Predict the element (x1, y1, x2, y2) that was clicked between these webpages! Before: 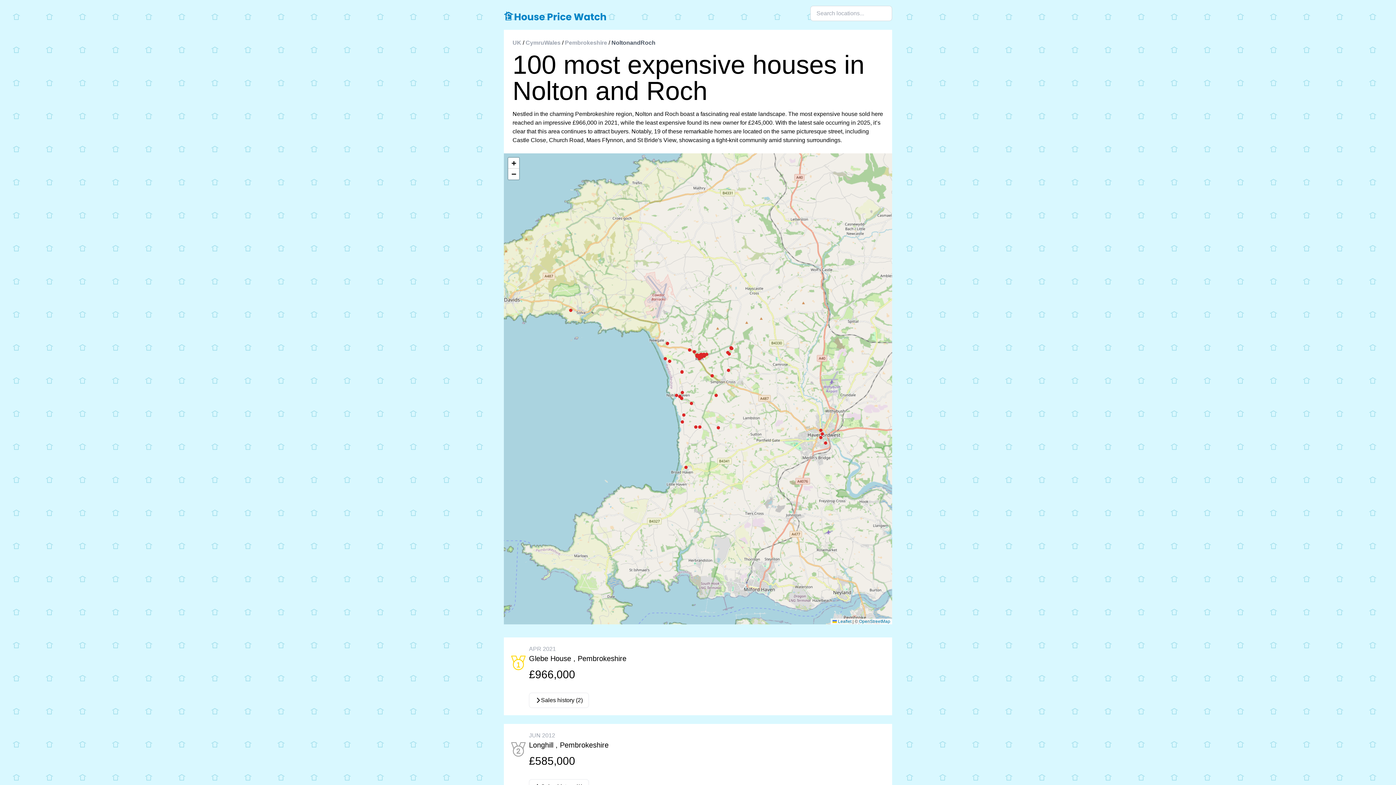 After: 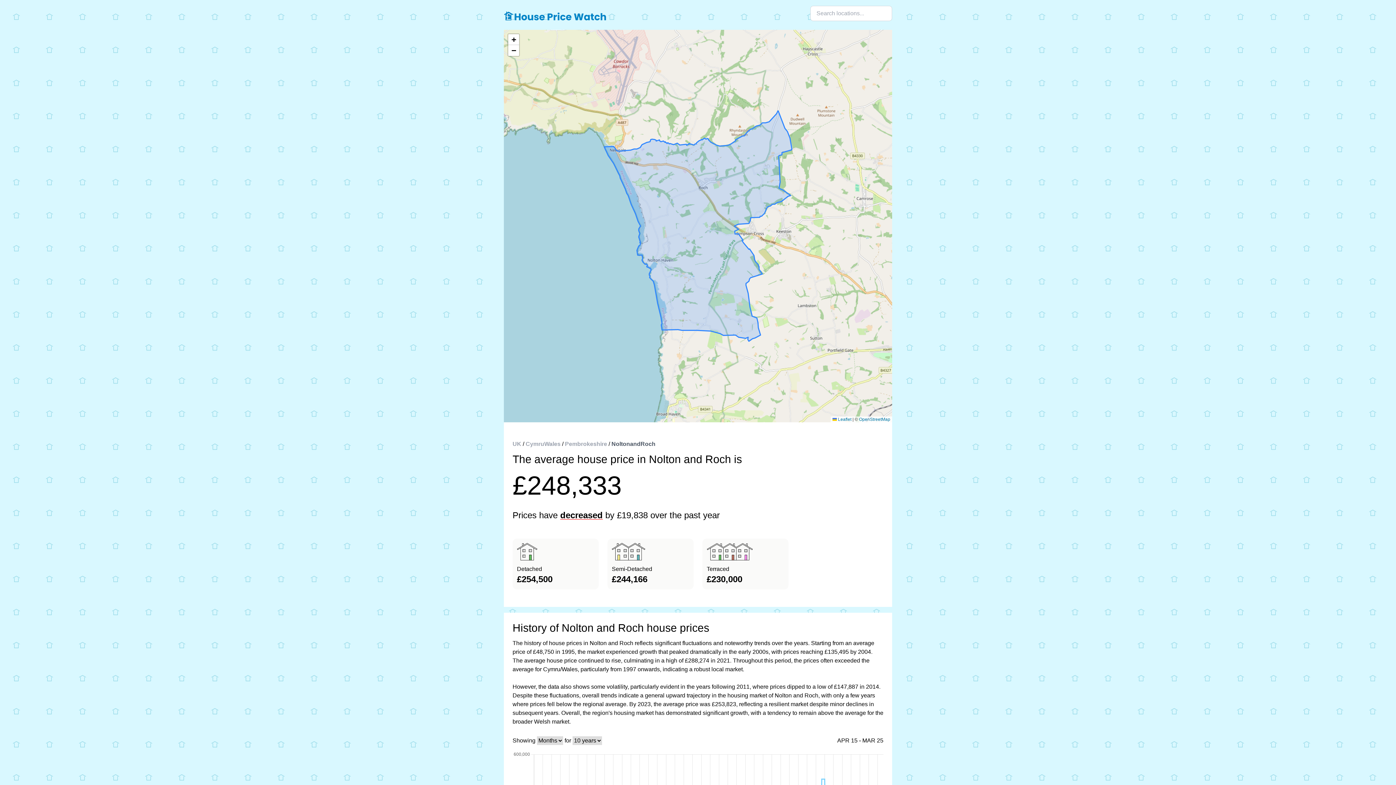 Action: label: NoltonandRoch bbox: (611, 39, 655, 45)